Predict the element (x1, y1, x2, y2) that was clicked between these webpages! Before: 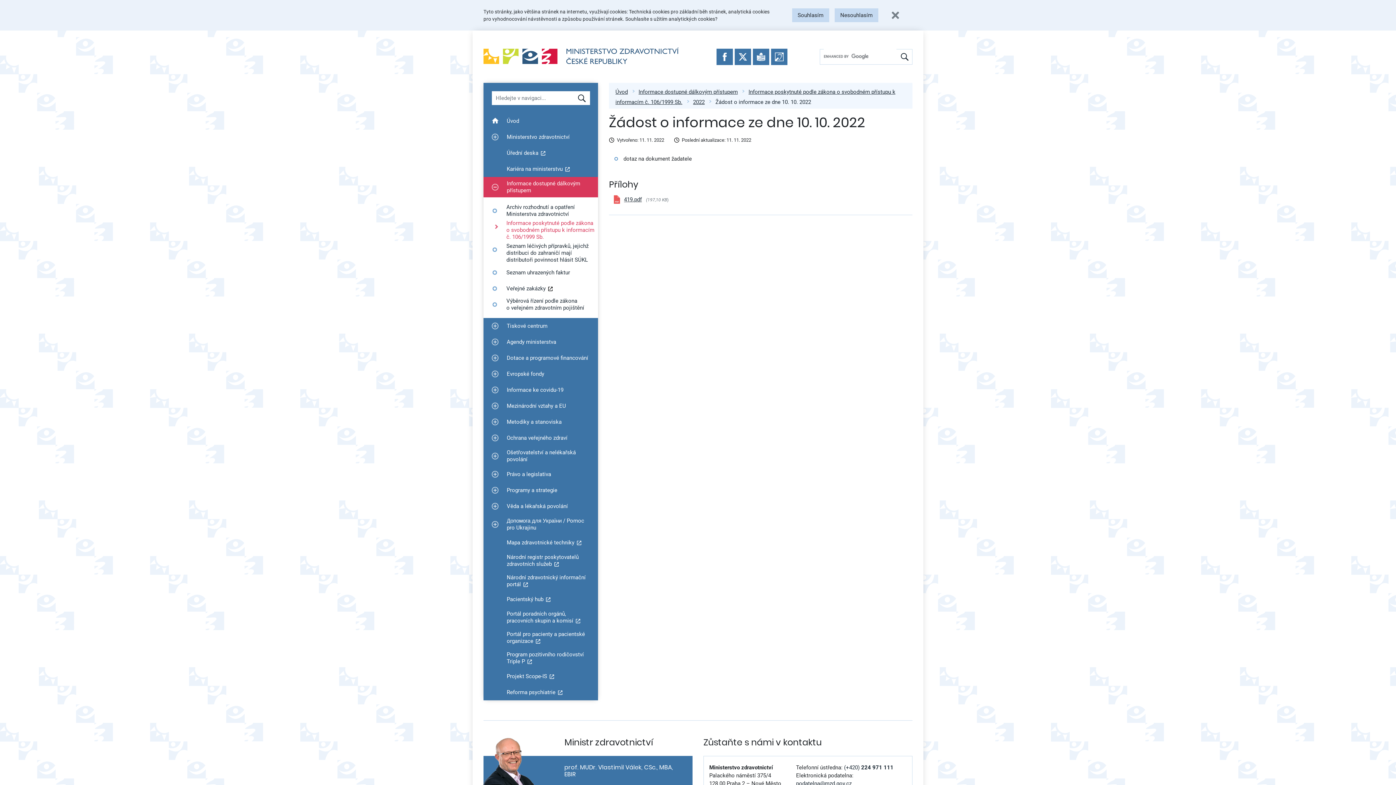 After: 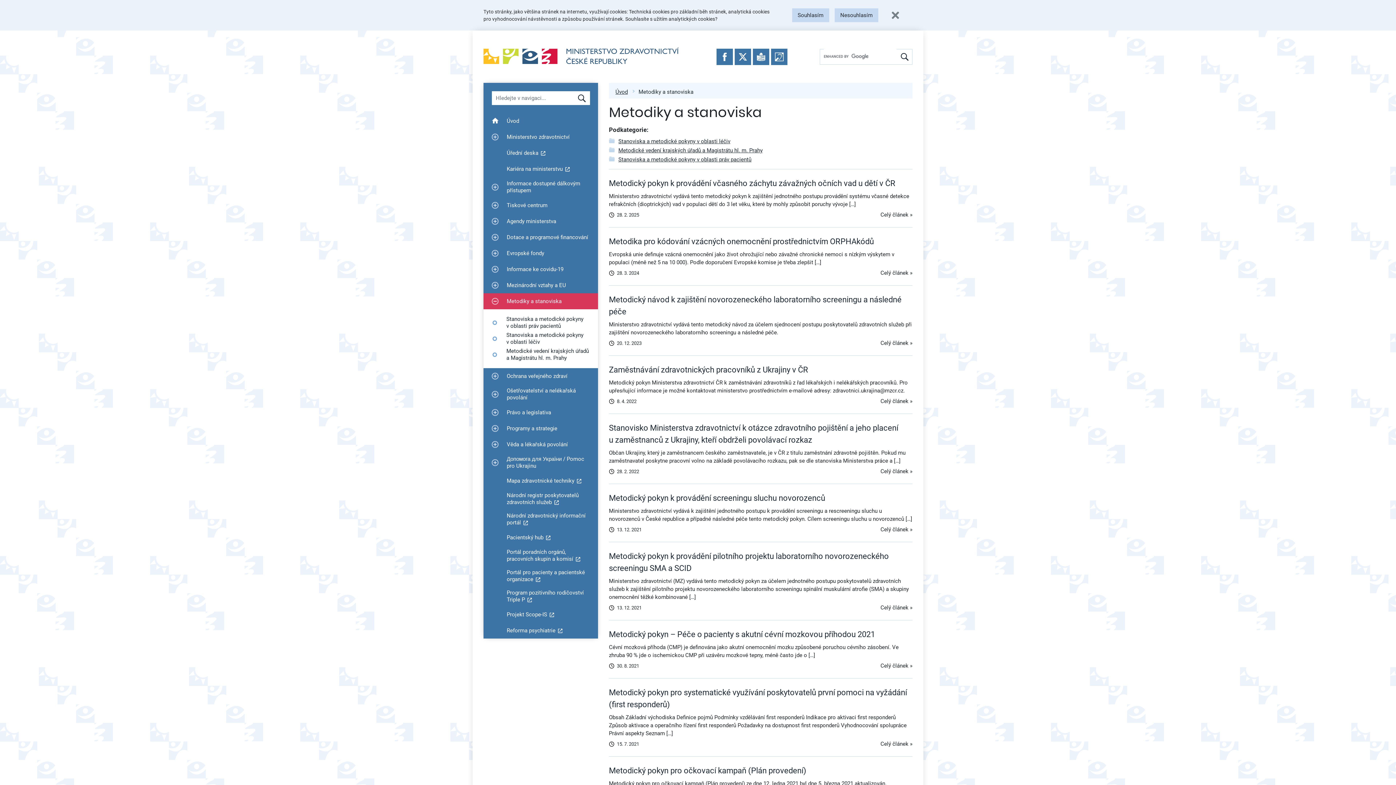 Action: label: Zobrazit podmenu pro Metodiky a stanoviska
Metodiky a stanoviska bbox: (483, 414, 598, 430)